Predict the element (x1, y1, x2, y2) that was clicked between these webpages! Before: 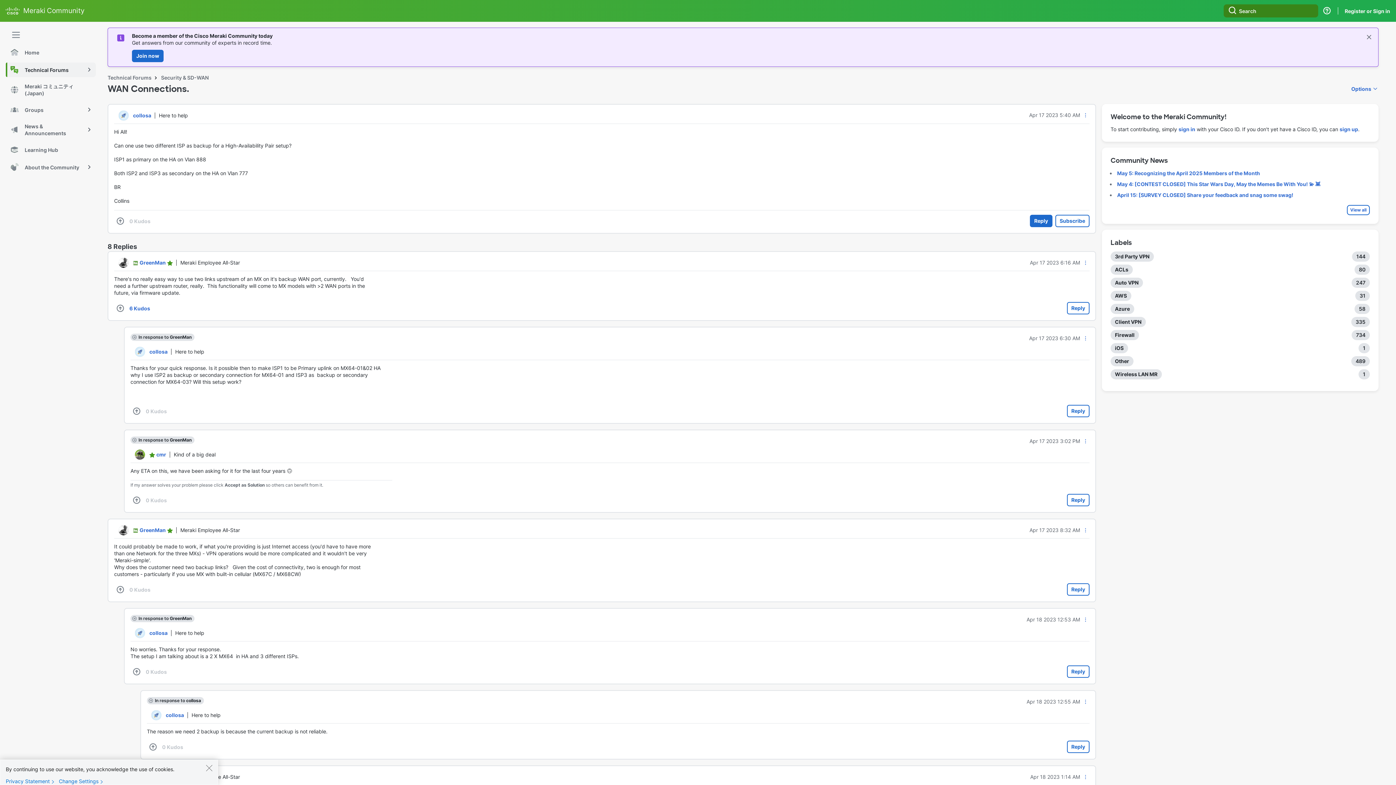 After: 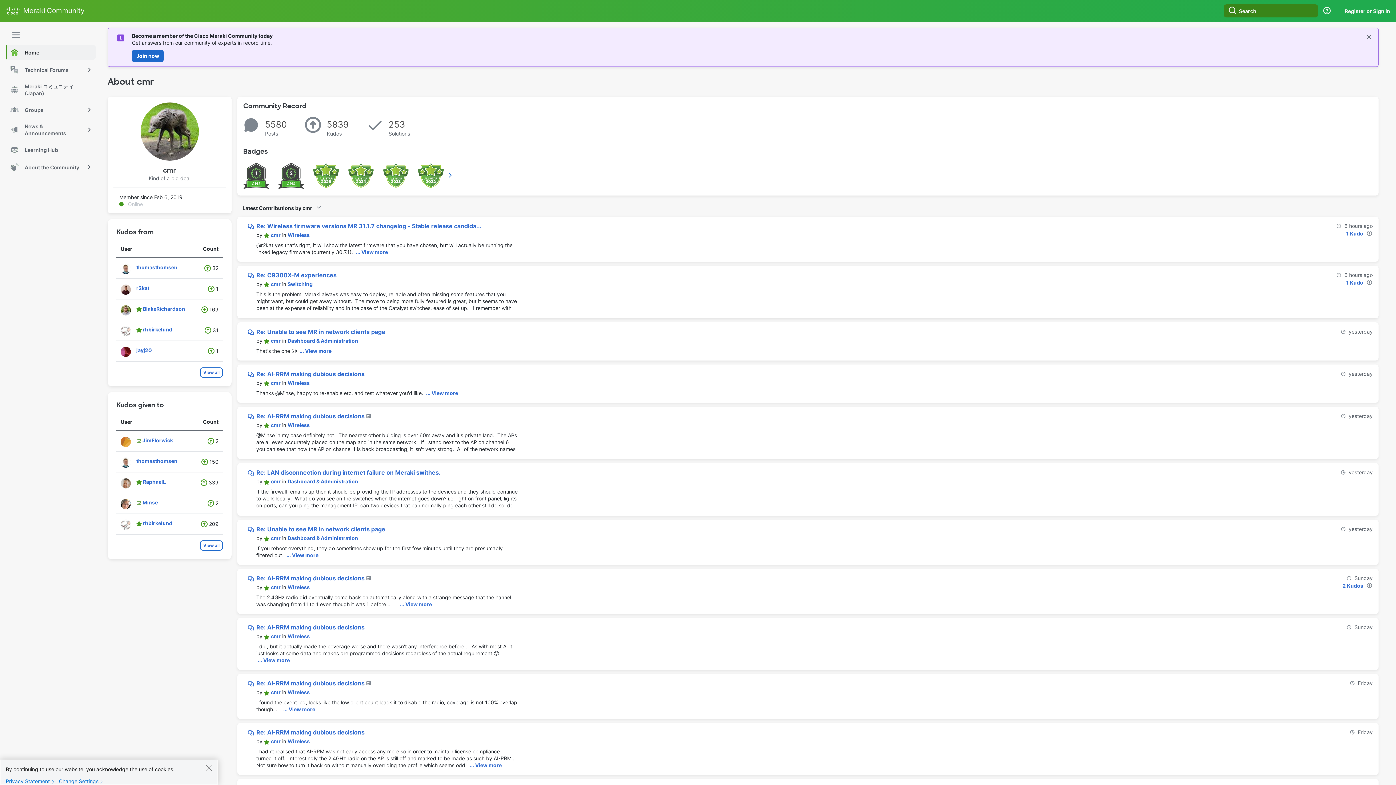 Action: label: View Profile of cmr bbox: (156, 451, 166, 457)